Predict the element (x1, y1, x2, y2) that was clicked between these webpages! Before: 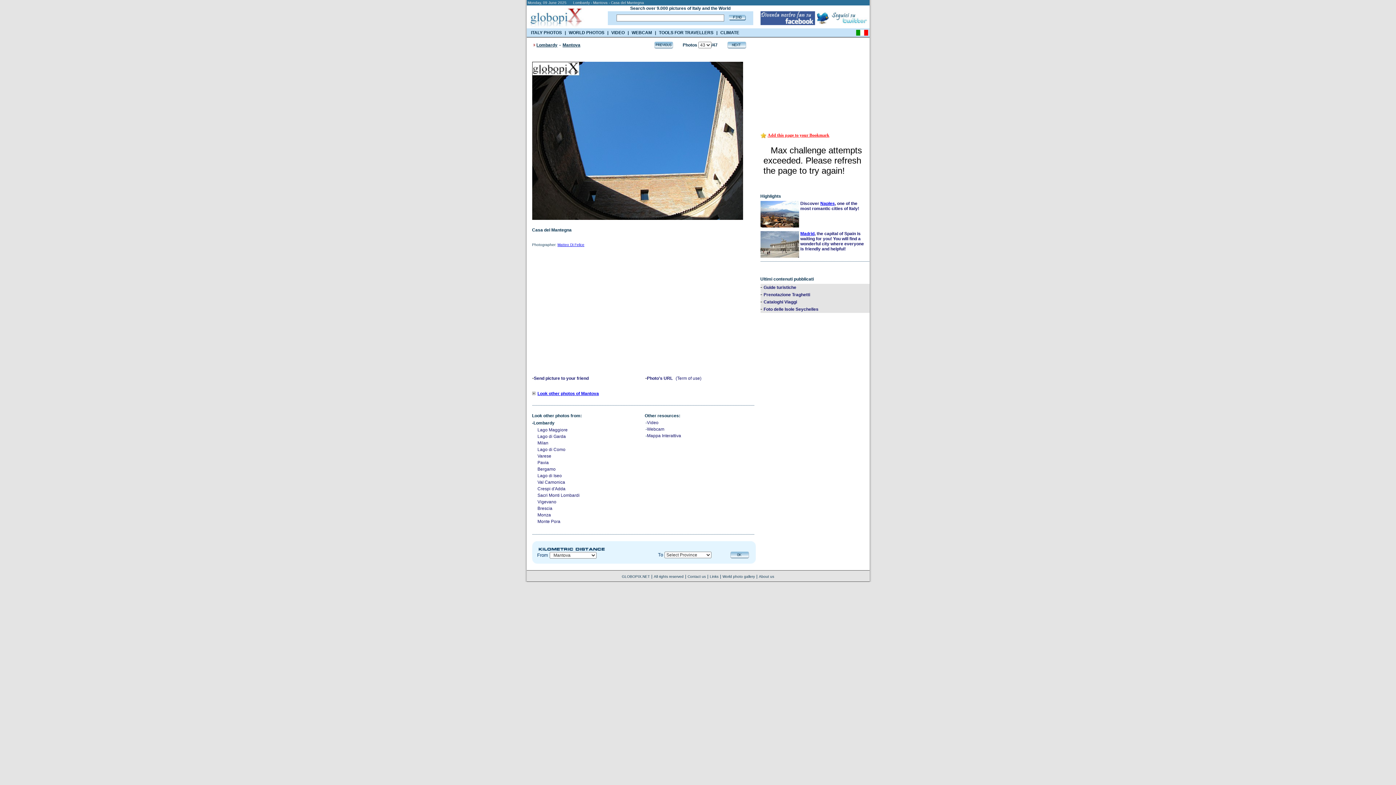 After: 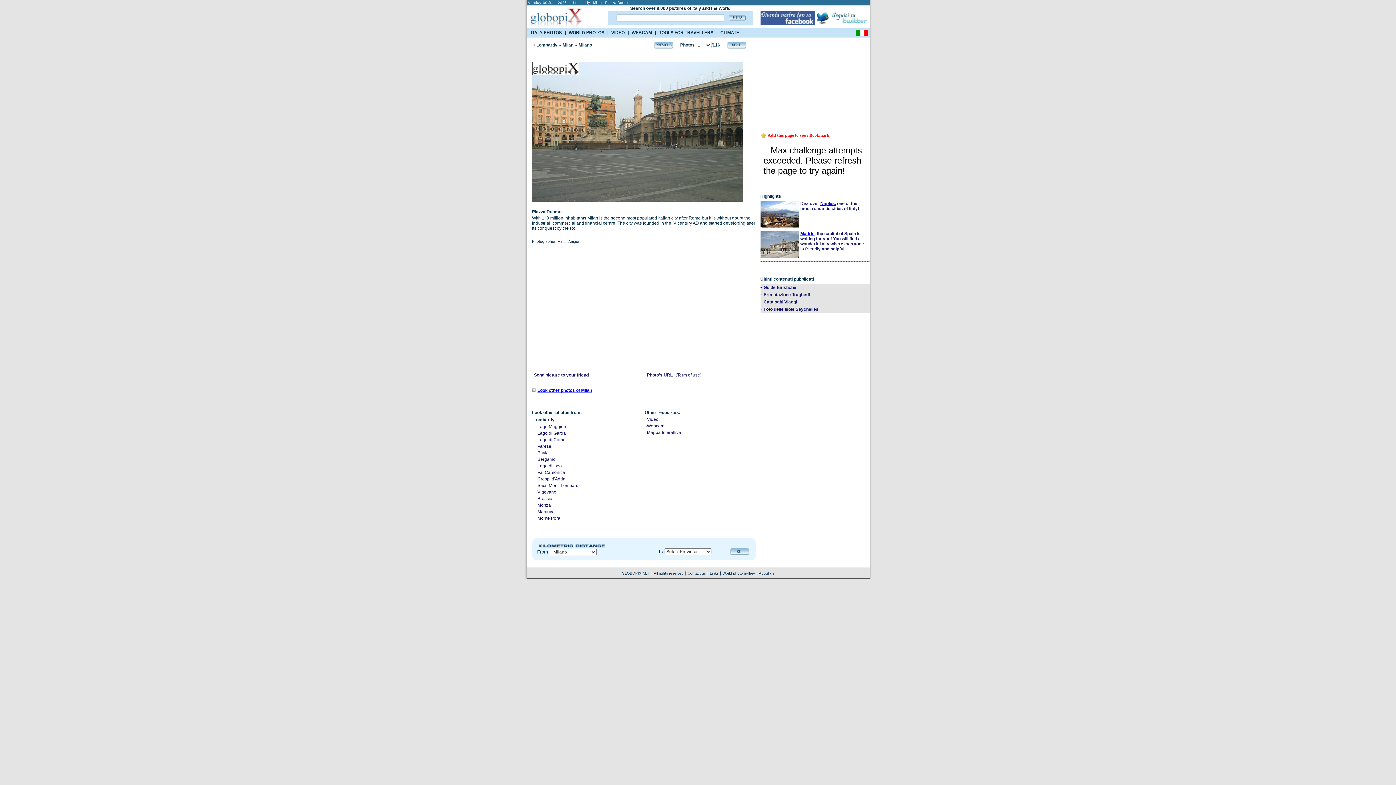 Action: bbox: (537, 440, 548, 445) label: Milan